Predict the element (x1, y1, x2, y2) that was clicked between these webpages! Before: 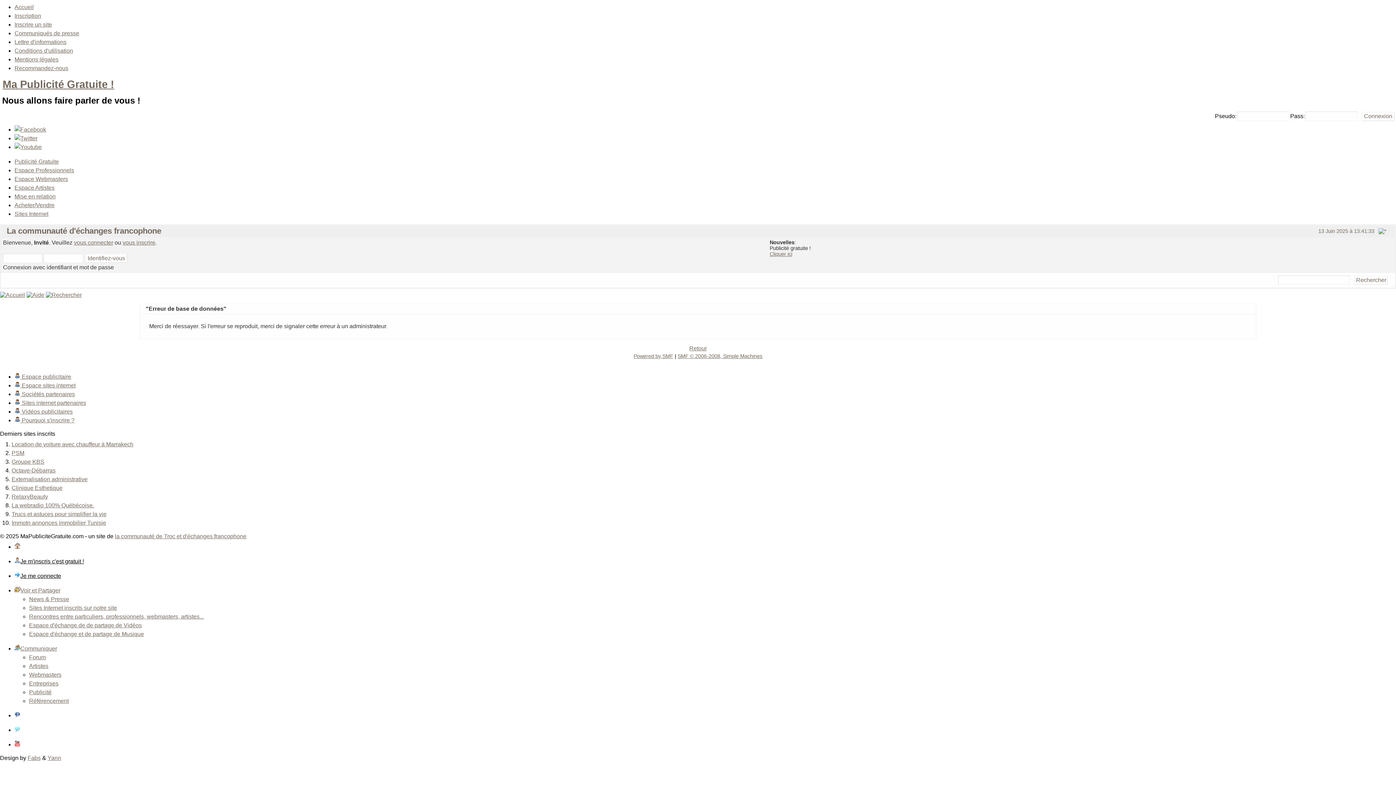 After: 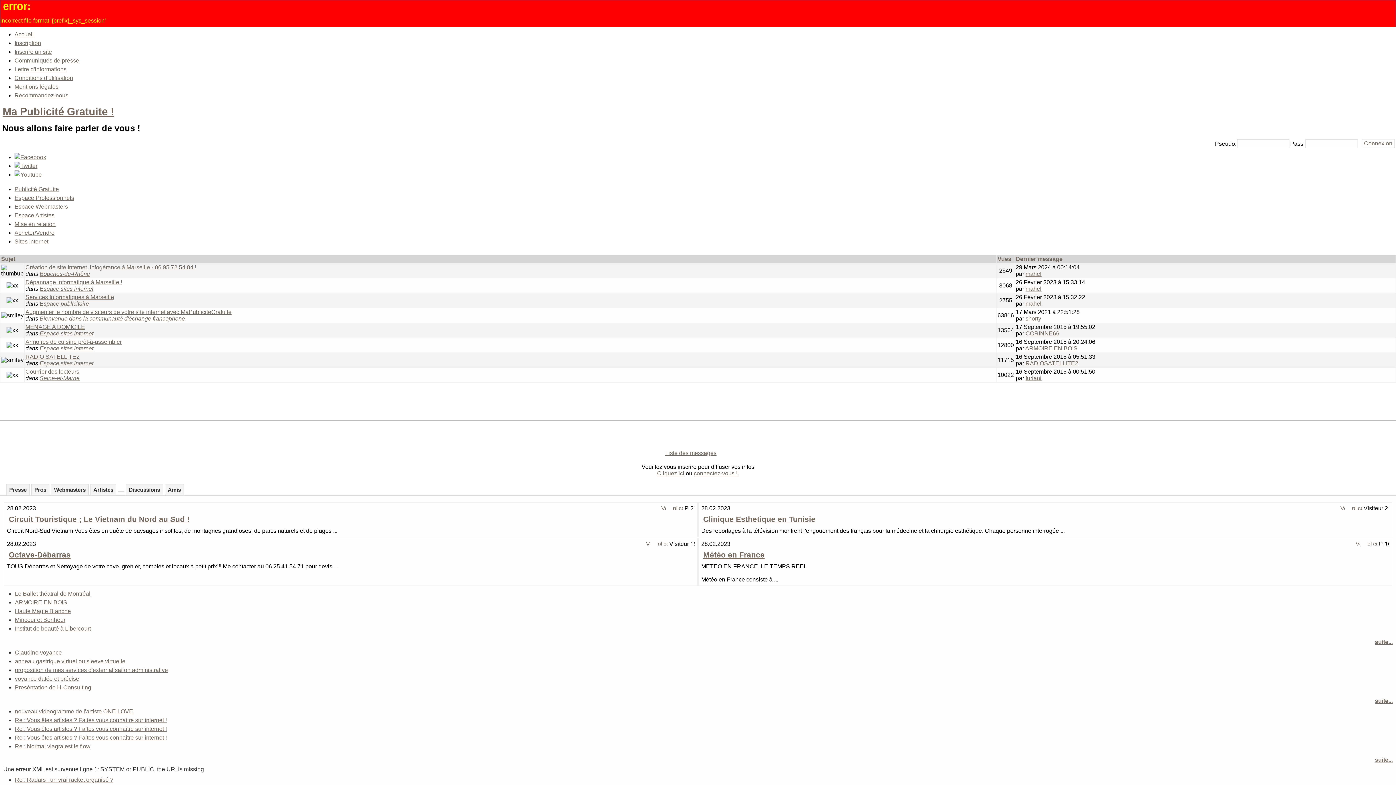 Action: bbox: (14, 544, 20, 550)